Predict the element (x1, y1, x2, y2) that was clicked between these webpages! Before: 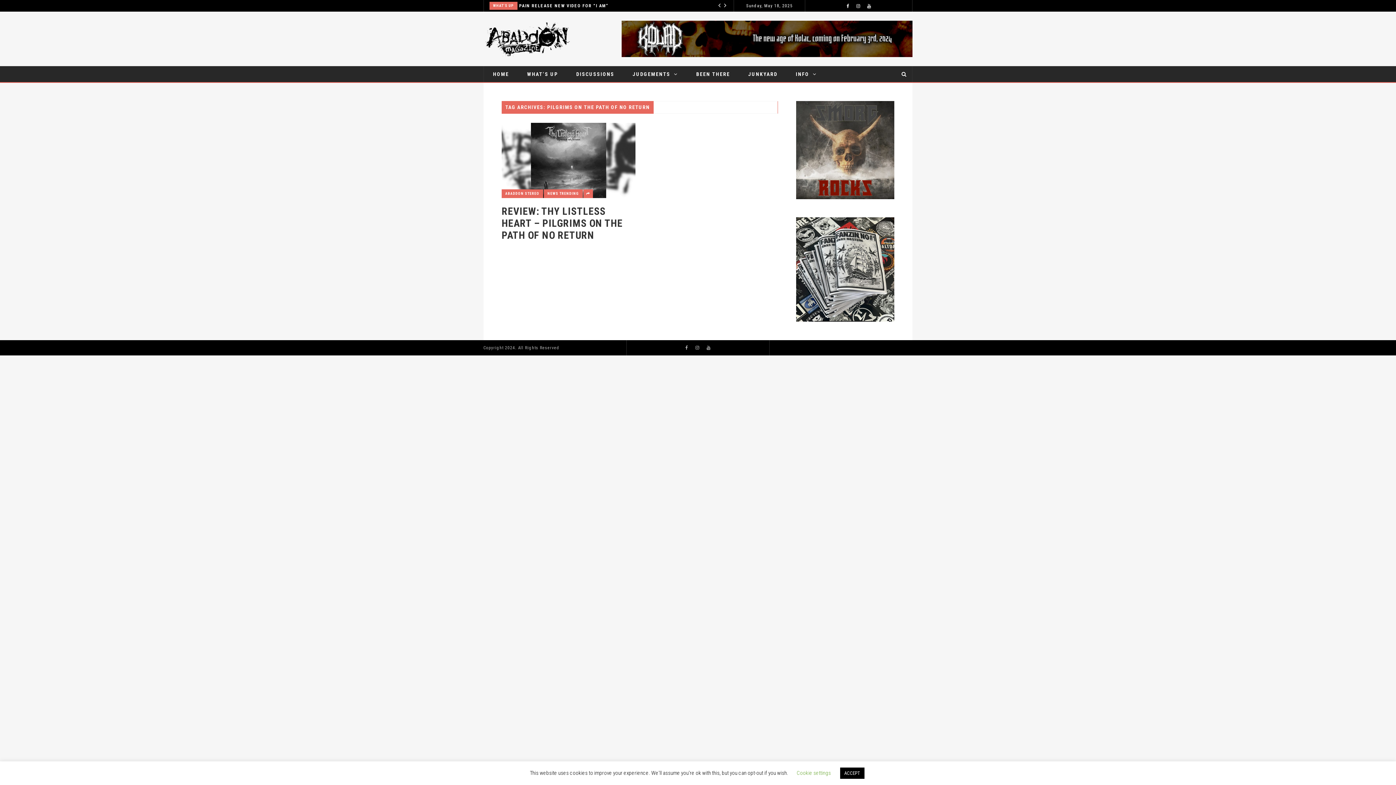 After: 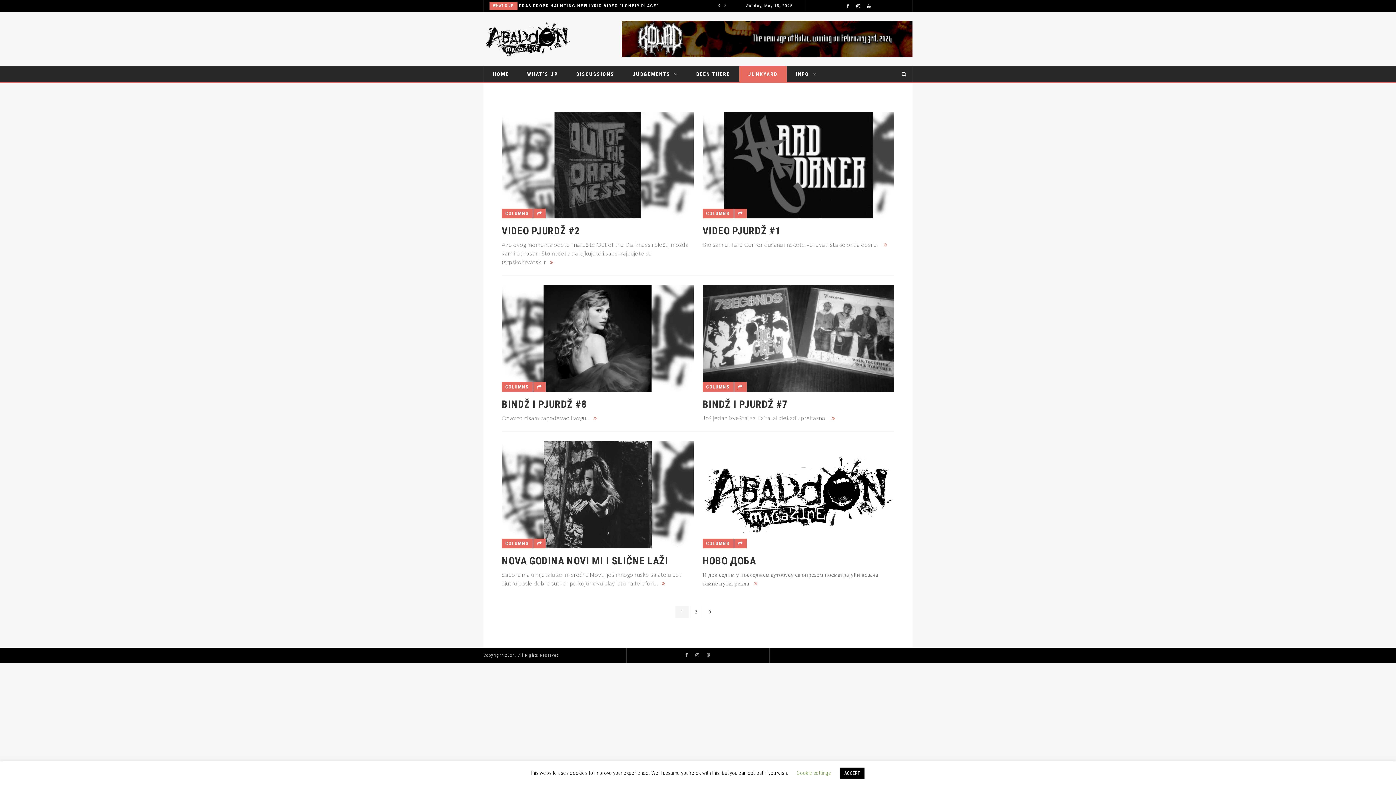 Action: bbox: (739, 66, 786, 82) label: JUNKYARD